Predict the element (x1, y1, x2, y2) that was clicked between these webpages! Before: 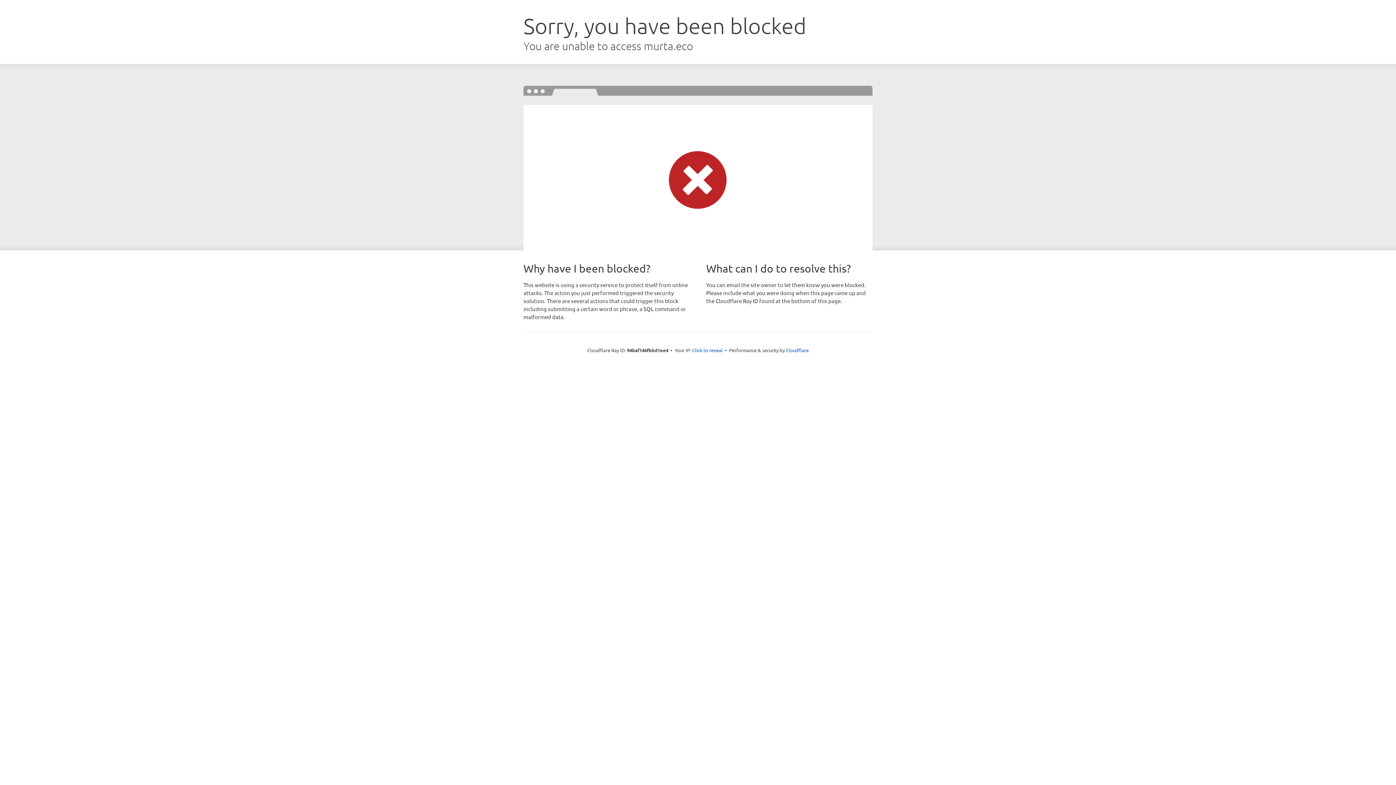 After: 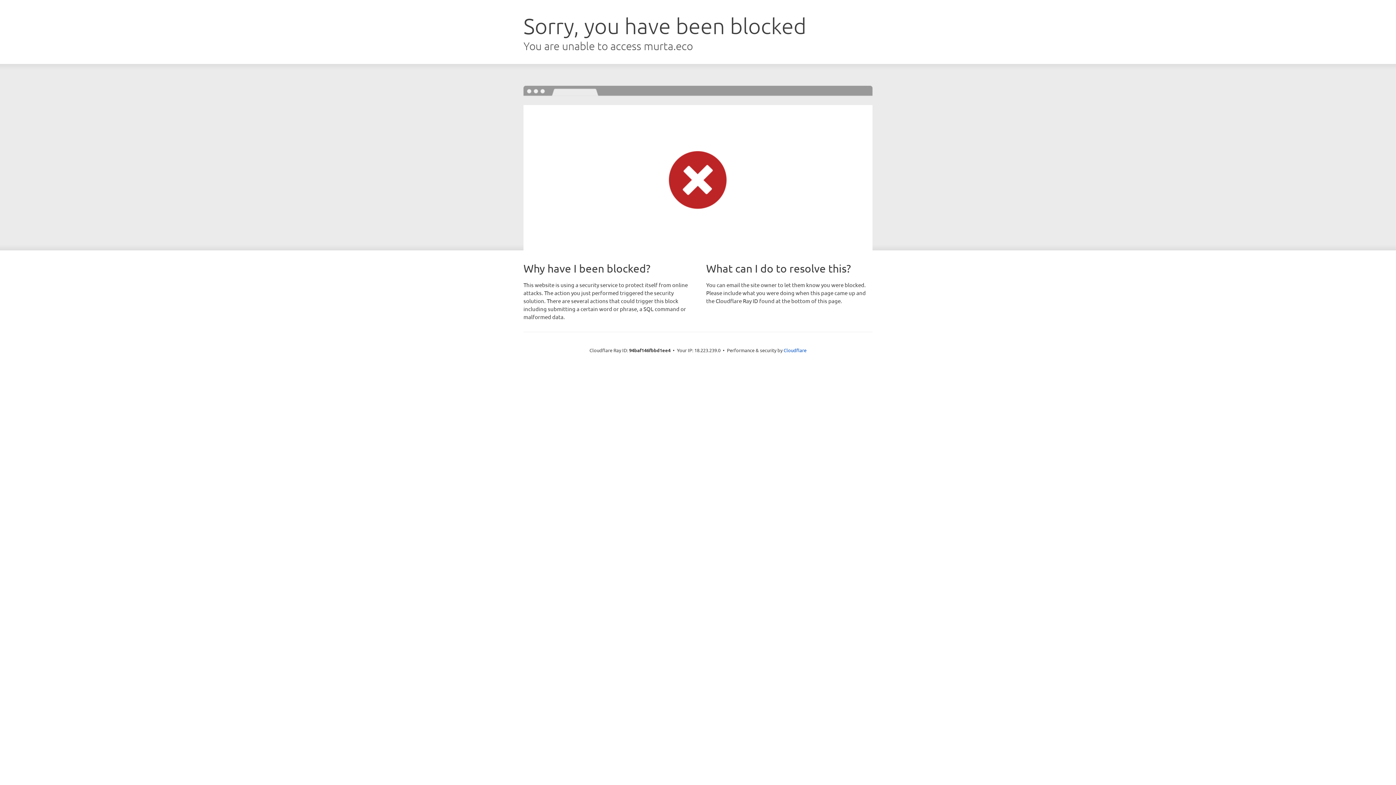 Action: bbox: (692, 346, 722, 353) label: Click to reveal